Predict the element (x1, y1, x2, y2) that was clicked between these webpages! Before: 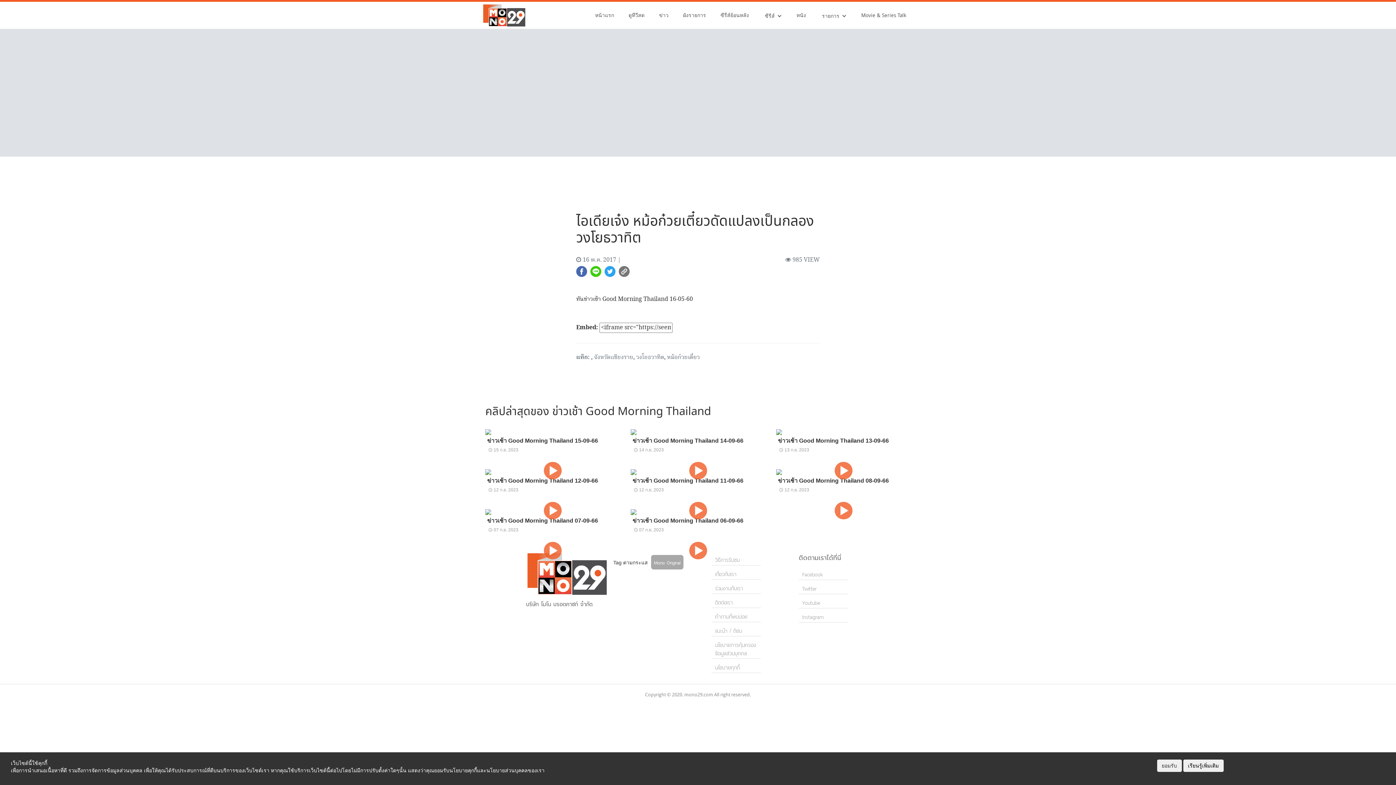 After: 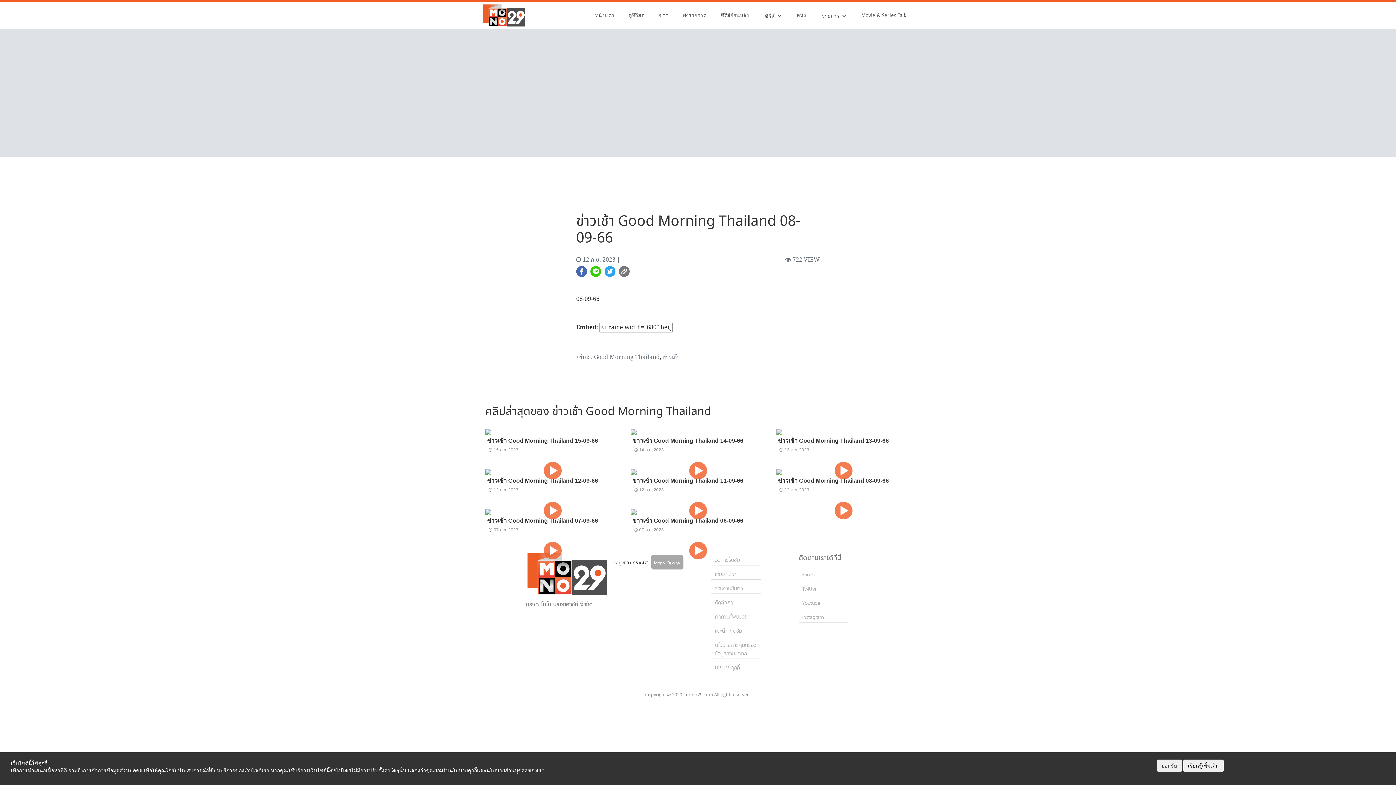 Action: label: ข่าวเช้า Good Morning Thailand 08-09-66
schedule 12 ก.ย. 2023 bbox: (776, 468, 910, 498)